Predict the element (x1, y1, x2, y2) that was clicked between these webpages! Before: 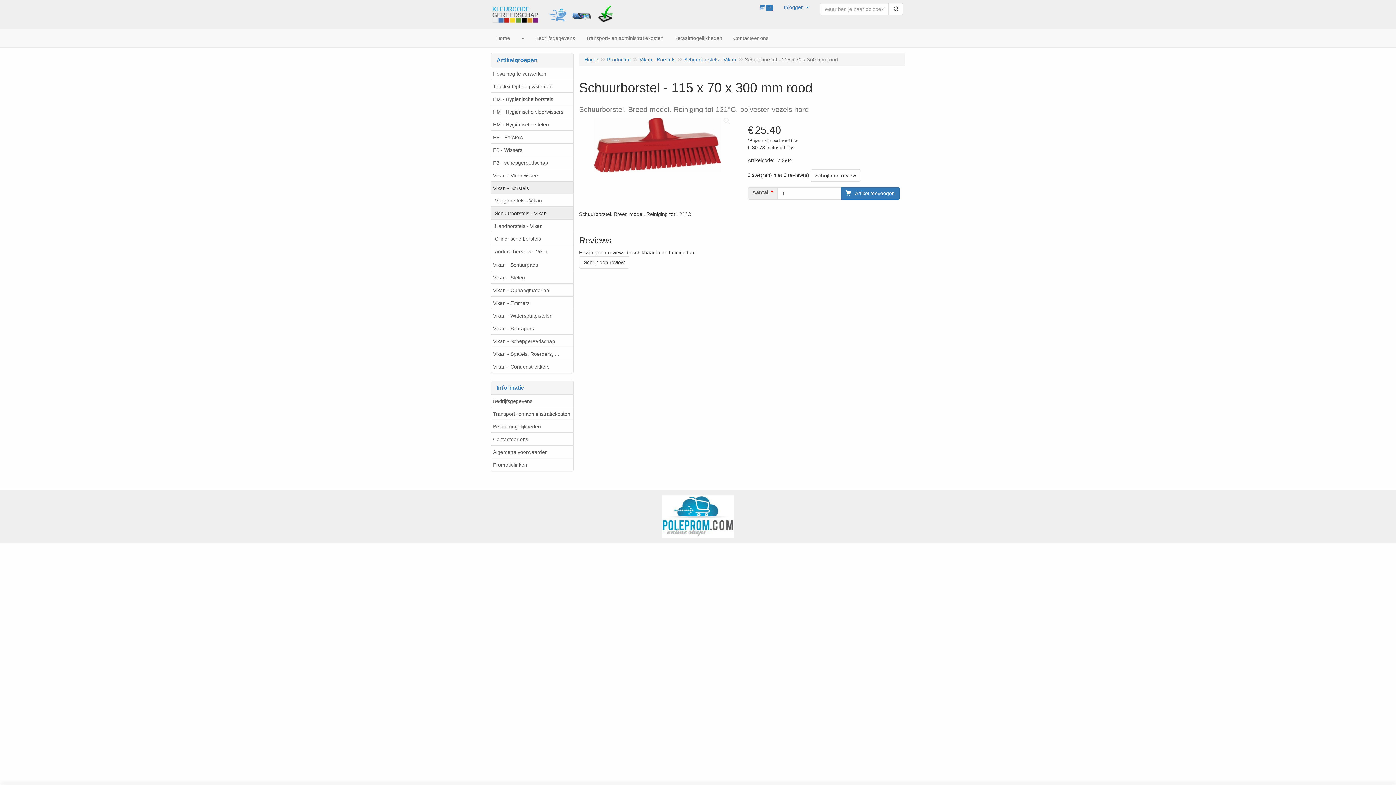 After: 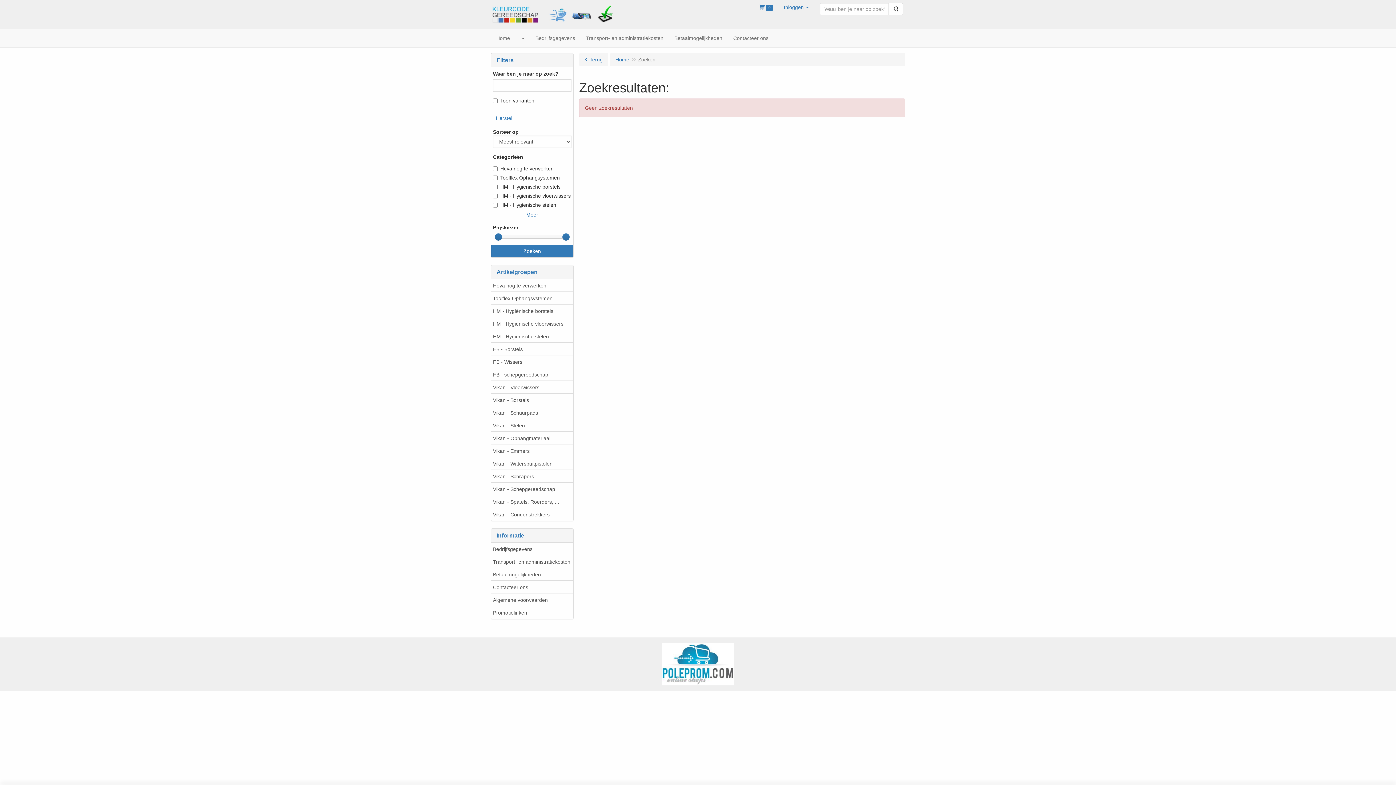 Action: label: Zoeken bbox: (888, 2, 903, 15)